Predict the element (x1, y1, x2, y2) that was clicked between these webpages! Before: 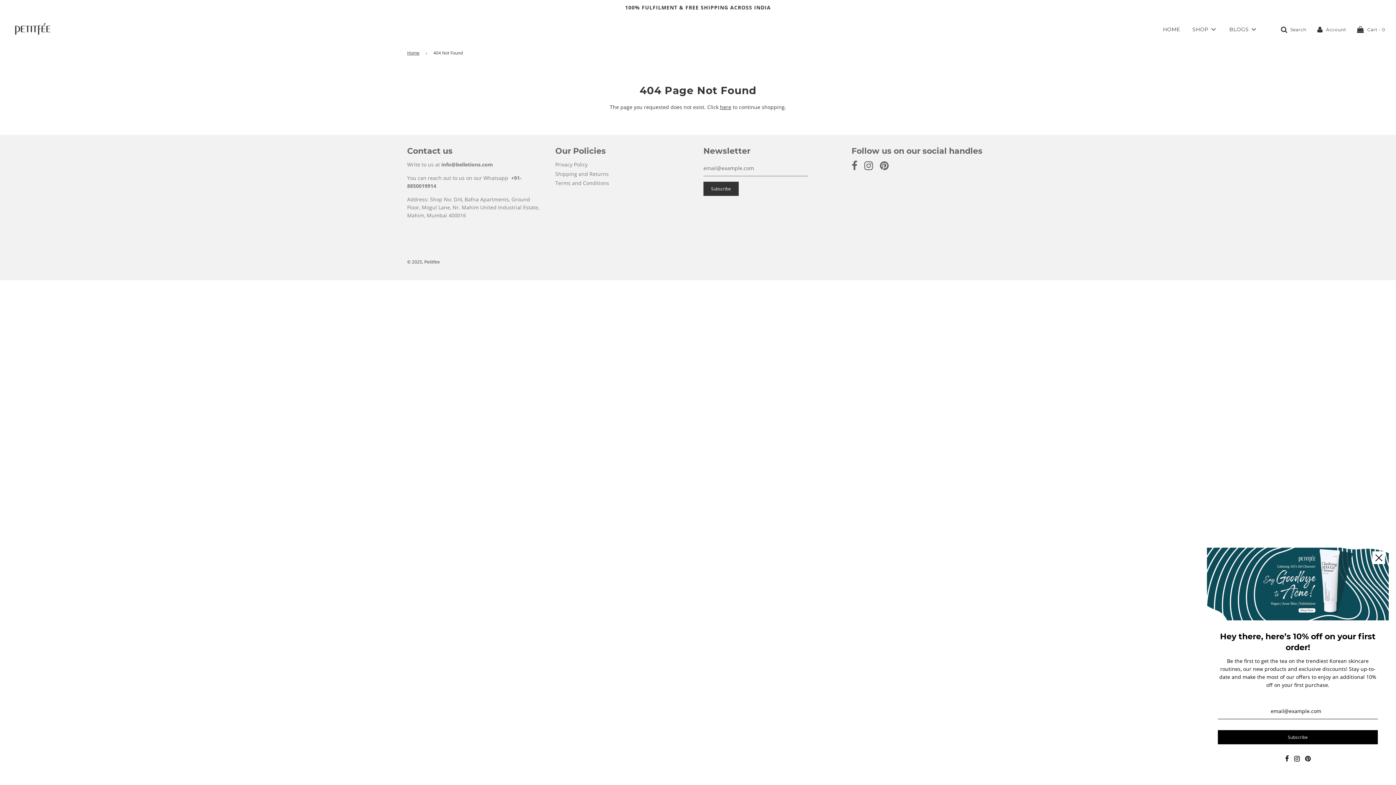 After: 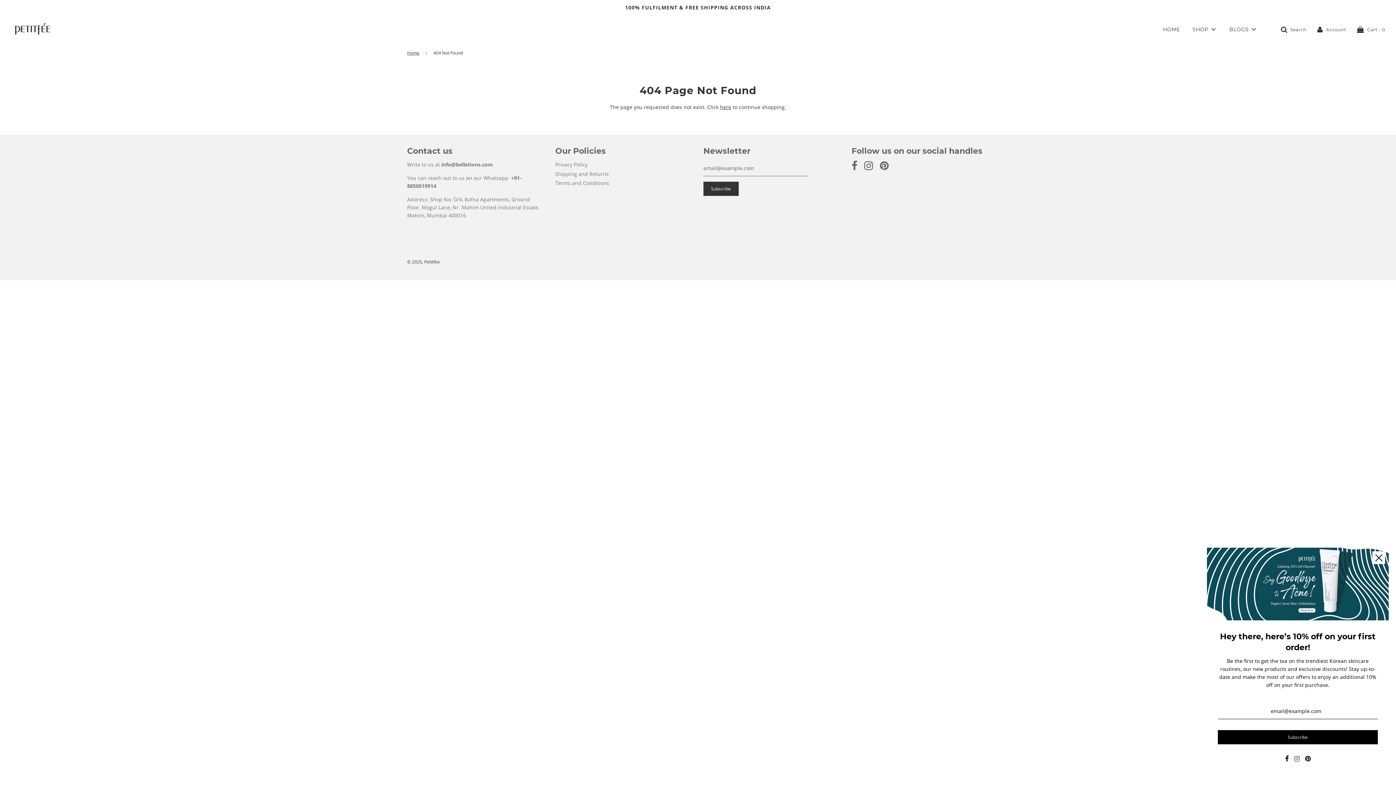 Action: bbox: (1294, 756, 1300, 762)